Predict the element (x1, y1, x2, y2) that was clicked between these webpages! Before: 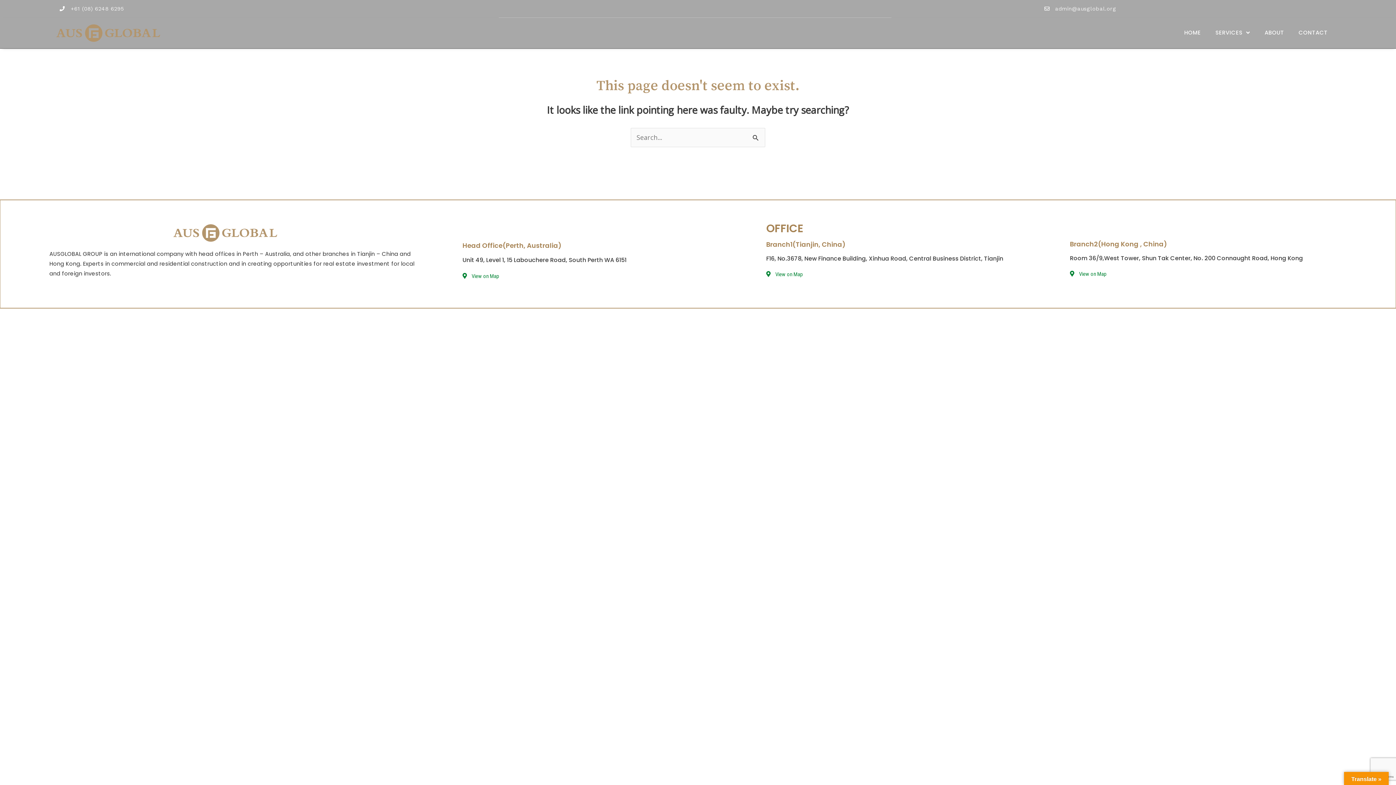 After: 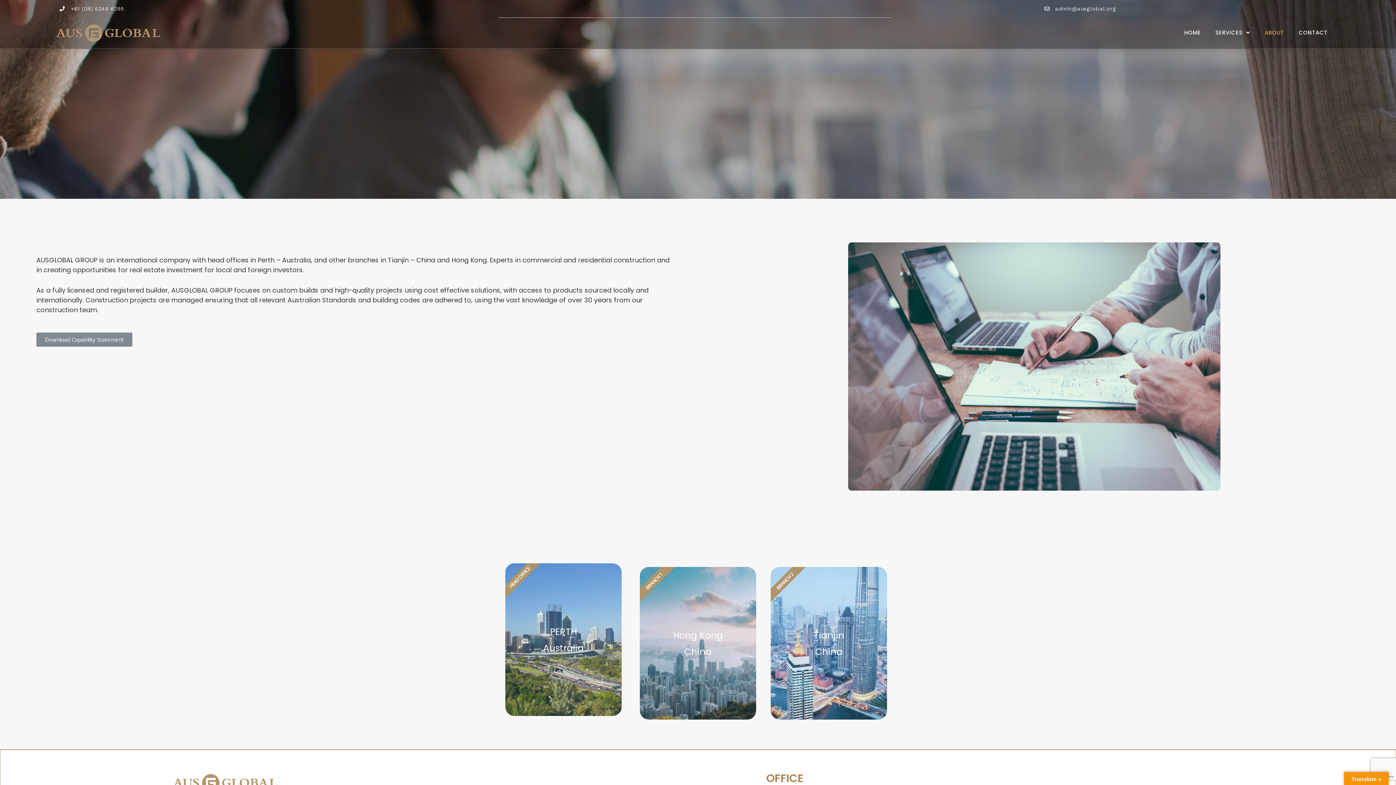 Action: bbox: (1257, 24, 1291, 41) label: ABOUT